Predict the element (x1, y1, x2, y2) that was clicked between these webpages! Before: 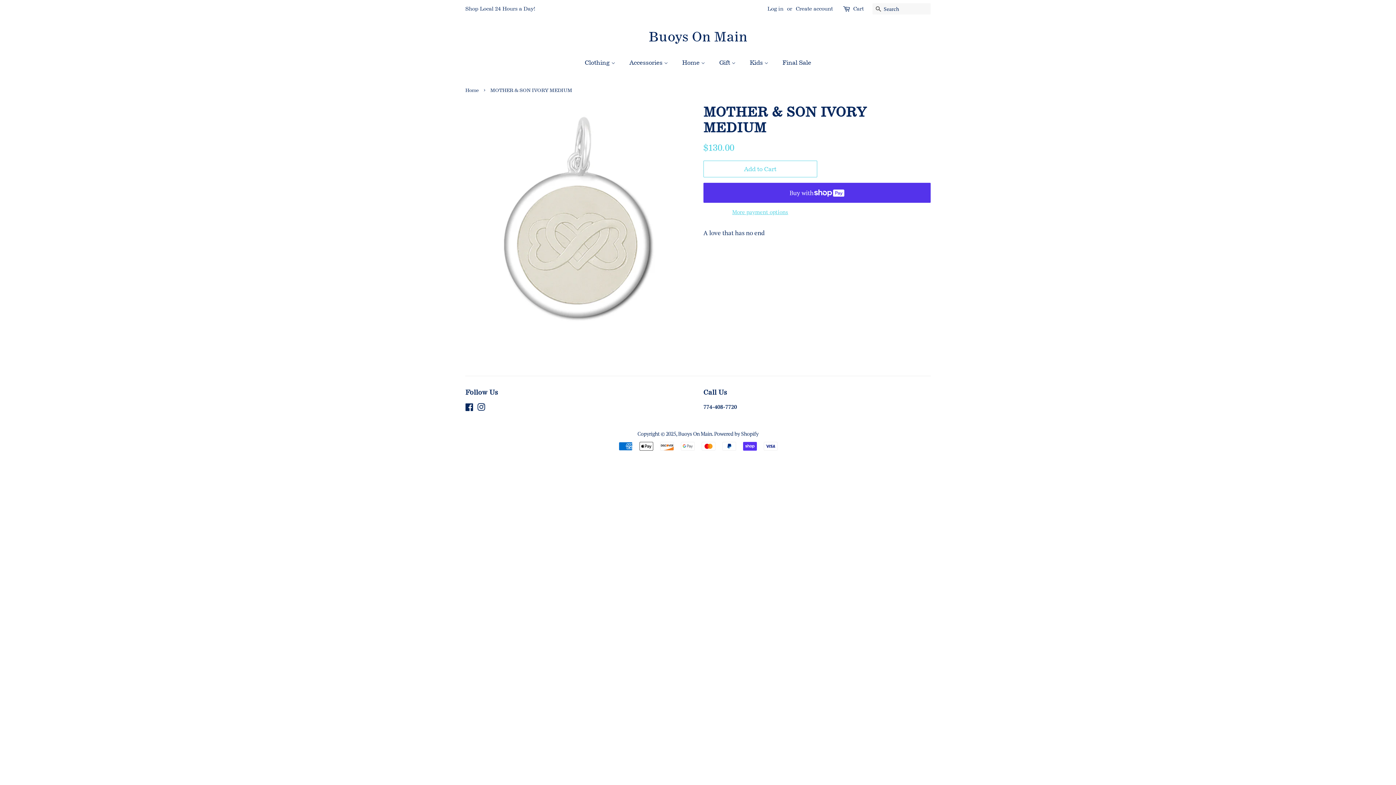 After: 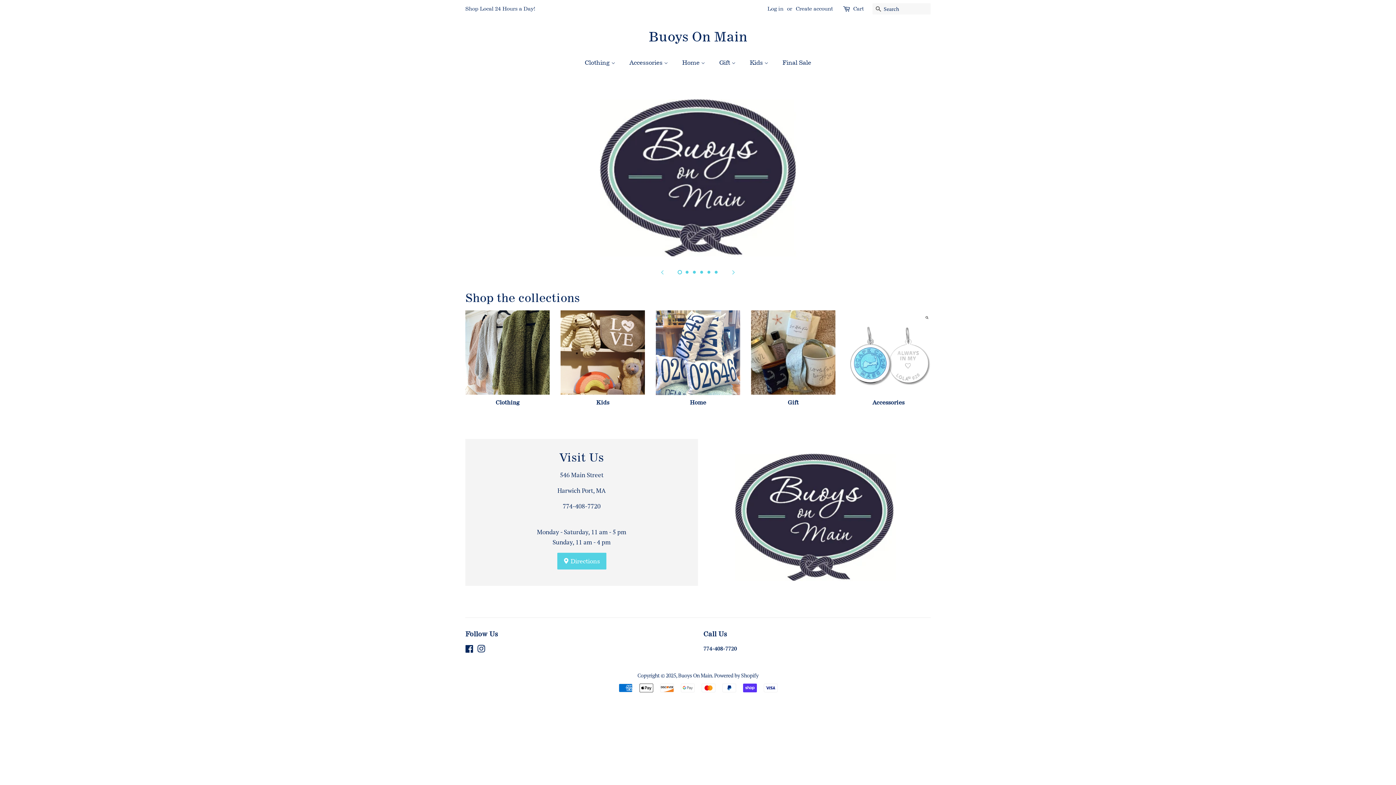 Action: bbox: (678, 430, 712, 437) label: Buoys On Main